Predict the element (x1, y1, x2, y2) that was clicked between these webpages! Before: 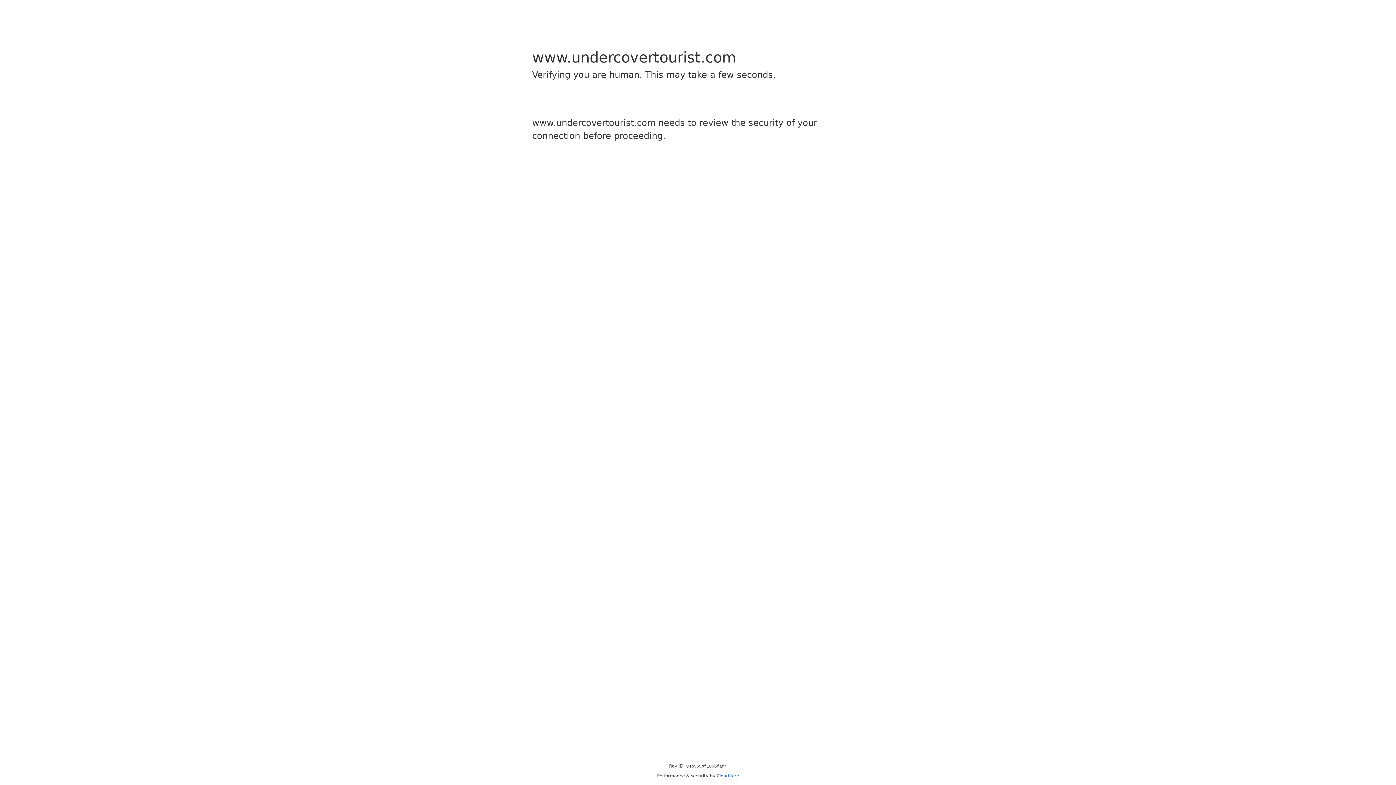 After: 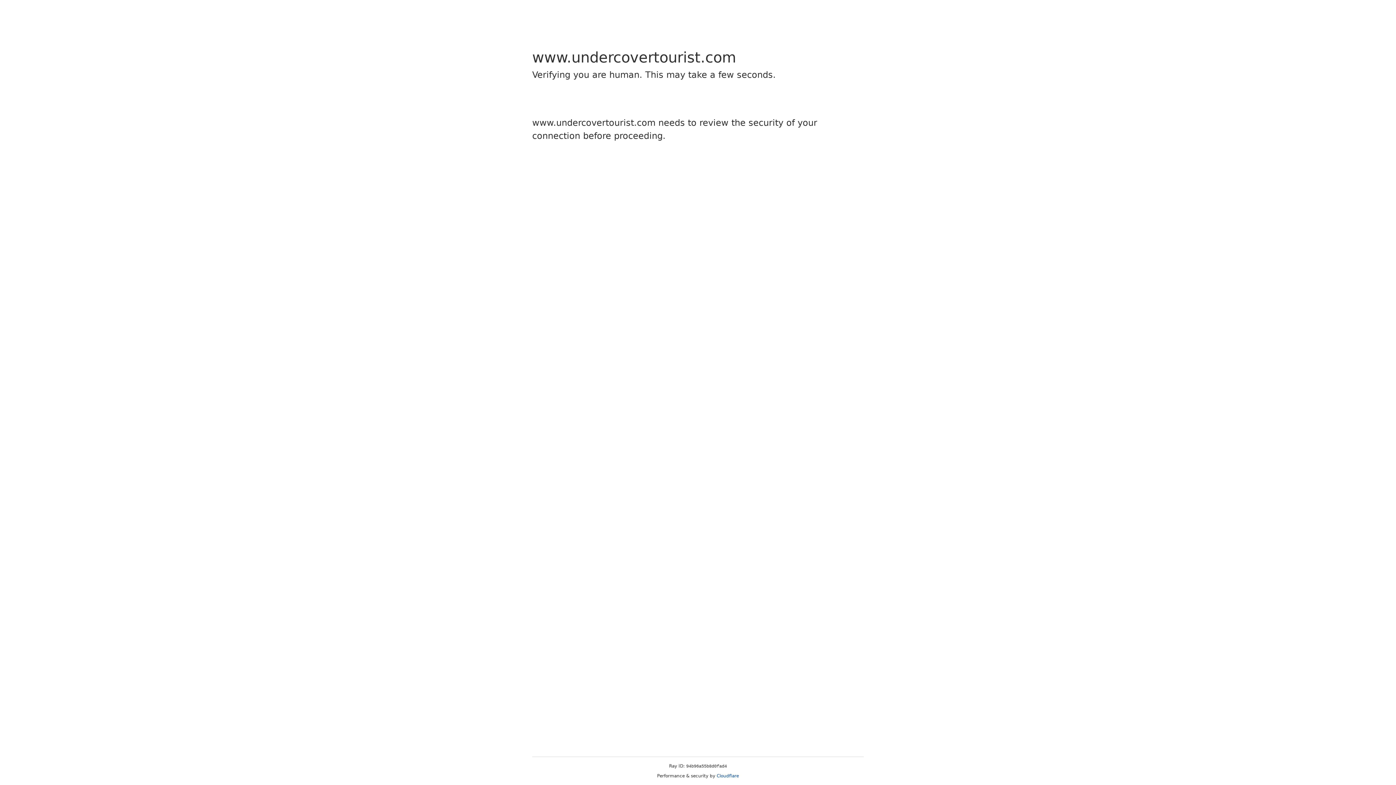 Action: label: Cloudflare bbox: (716, 773, 739, 778)